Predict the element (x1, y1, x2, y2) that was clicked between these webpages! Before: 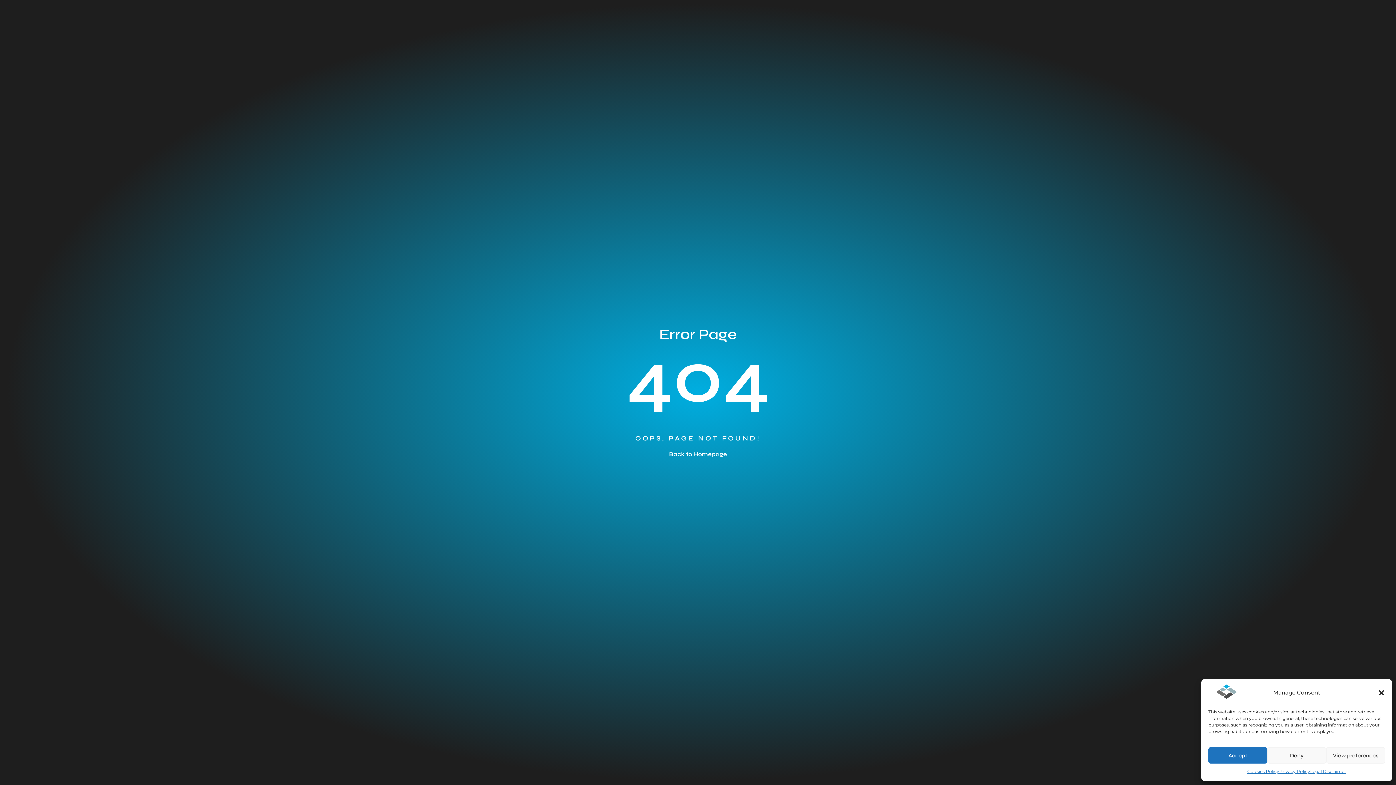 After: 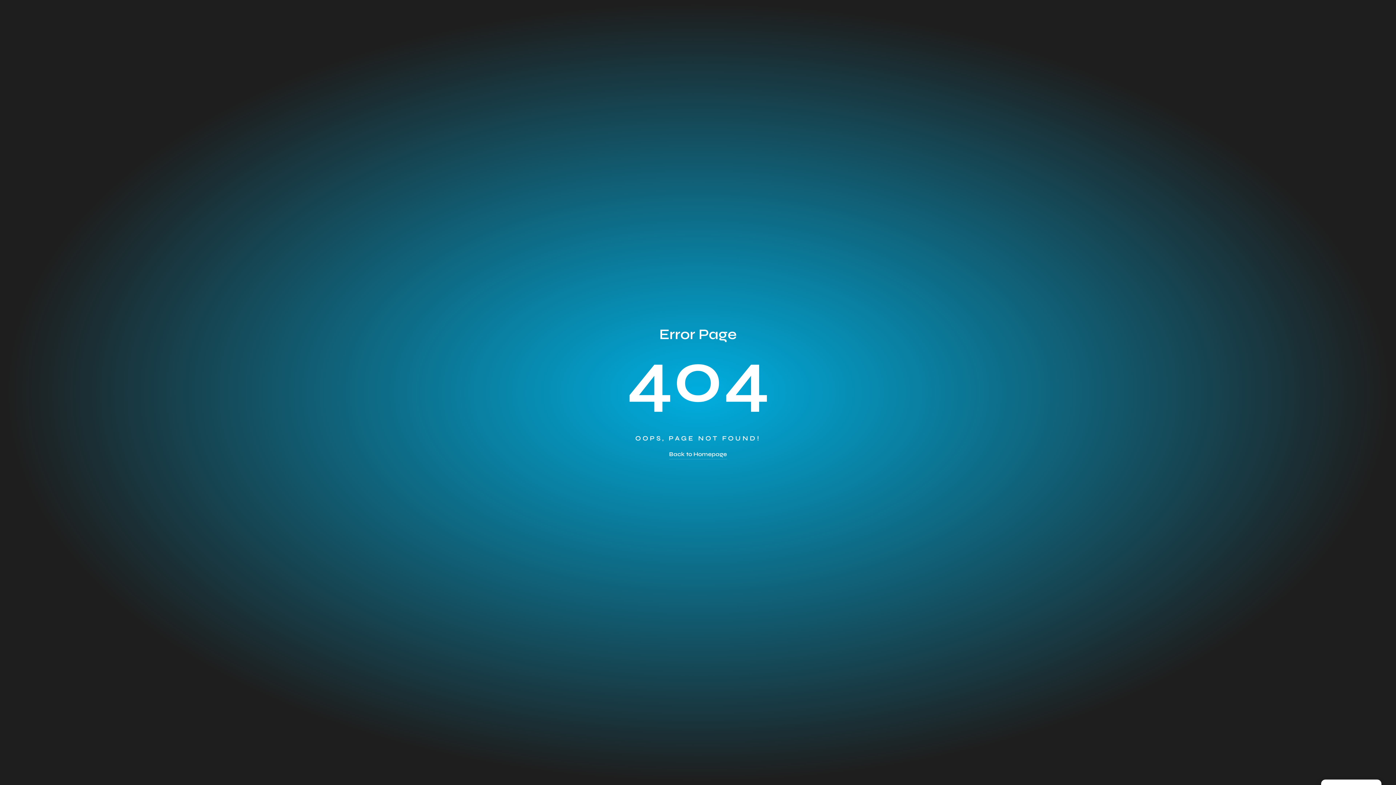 Action: label: Deny bbox: (1267, 747, 1326, 764)